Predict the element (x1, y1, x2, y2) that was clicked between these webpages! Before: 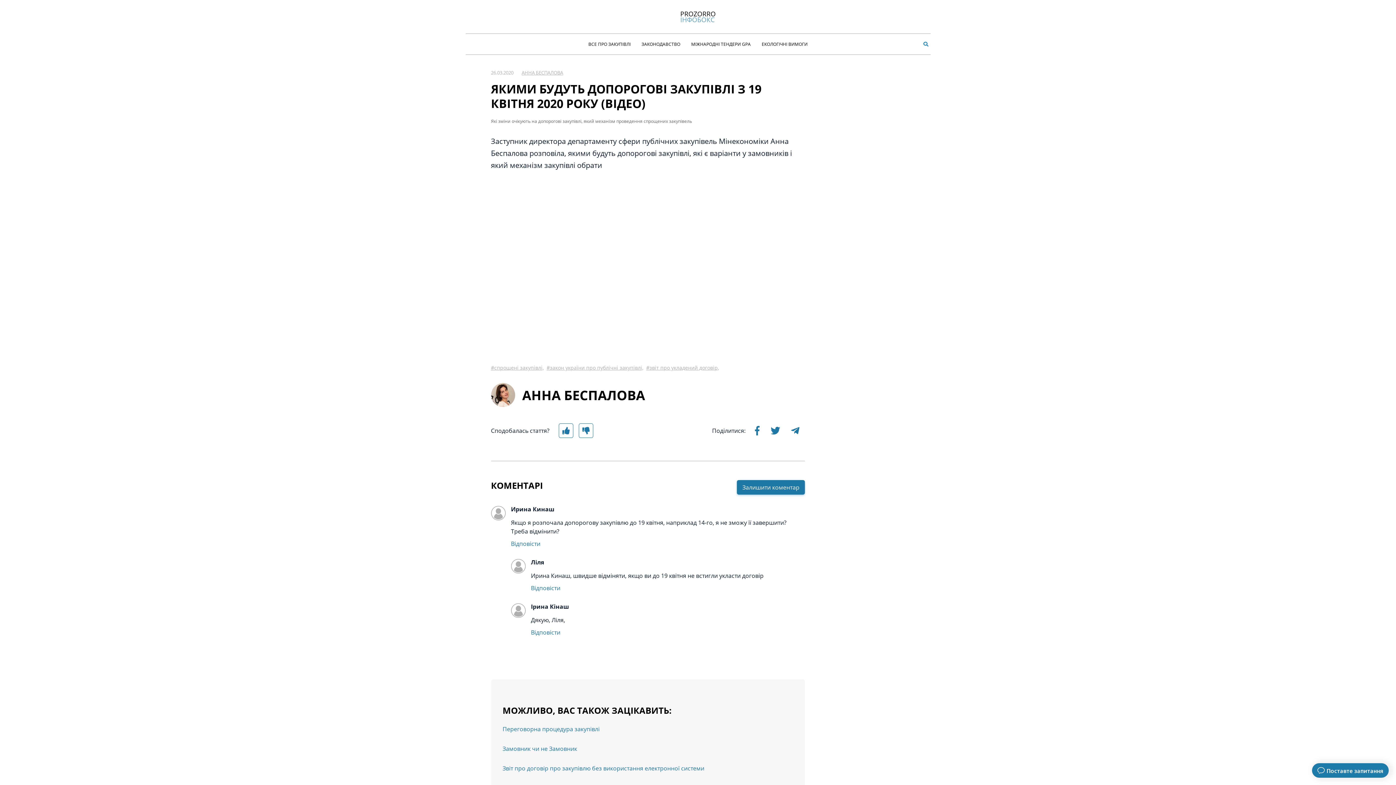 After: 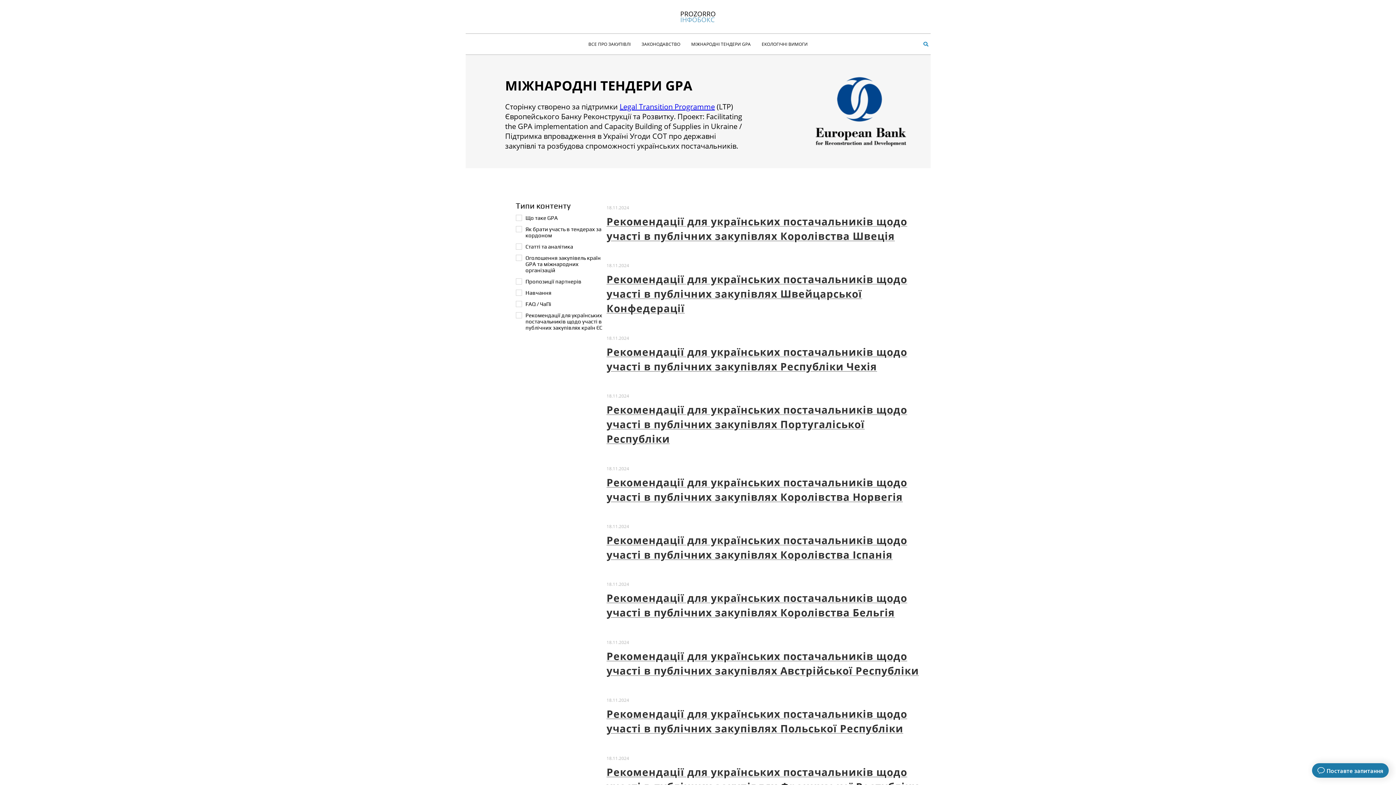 Action: label: МІЖНАРОДНІ ТЕНДЕРИ GPA bbox: (691, 33, 751, 54)